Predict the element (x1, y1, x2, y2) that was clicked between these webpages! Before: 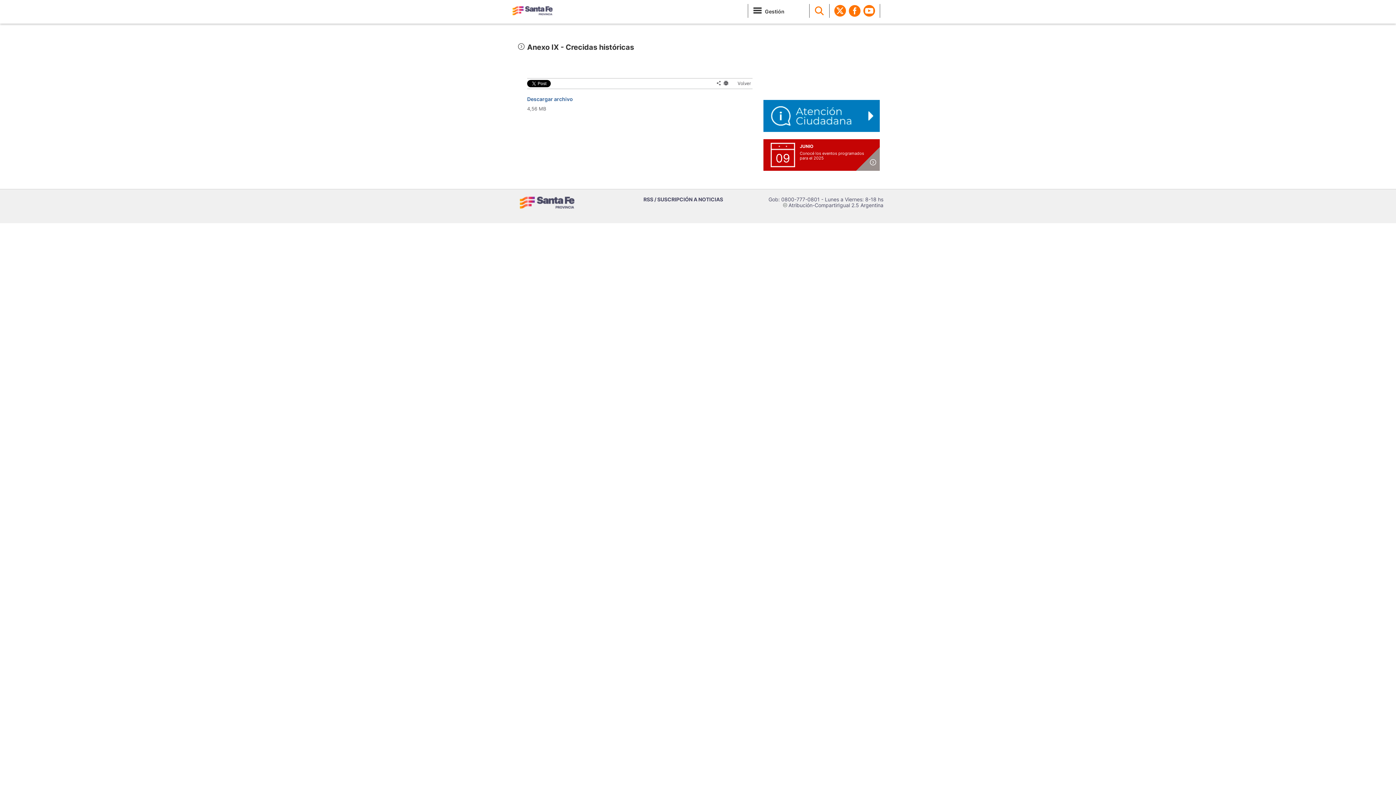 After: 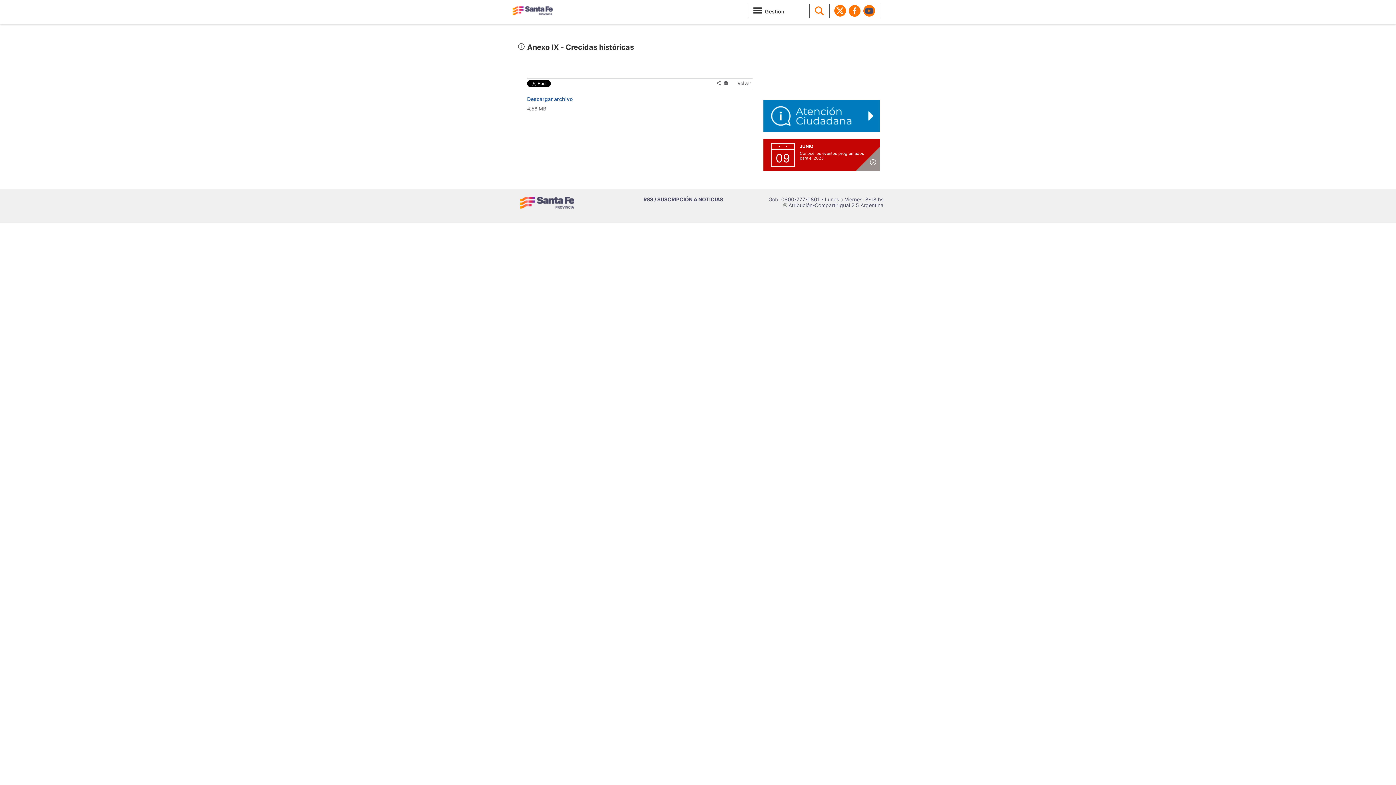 Action: bbox: (863, 5, 875, 27)